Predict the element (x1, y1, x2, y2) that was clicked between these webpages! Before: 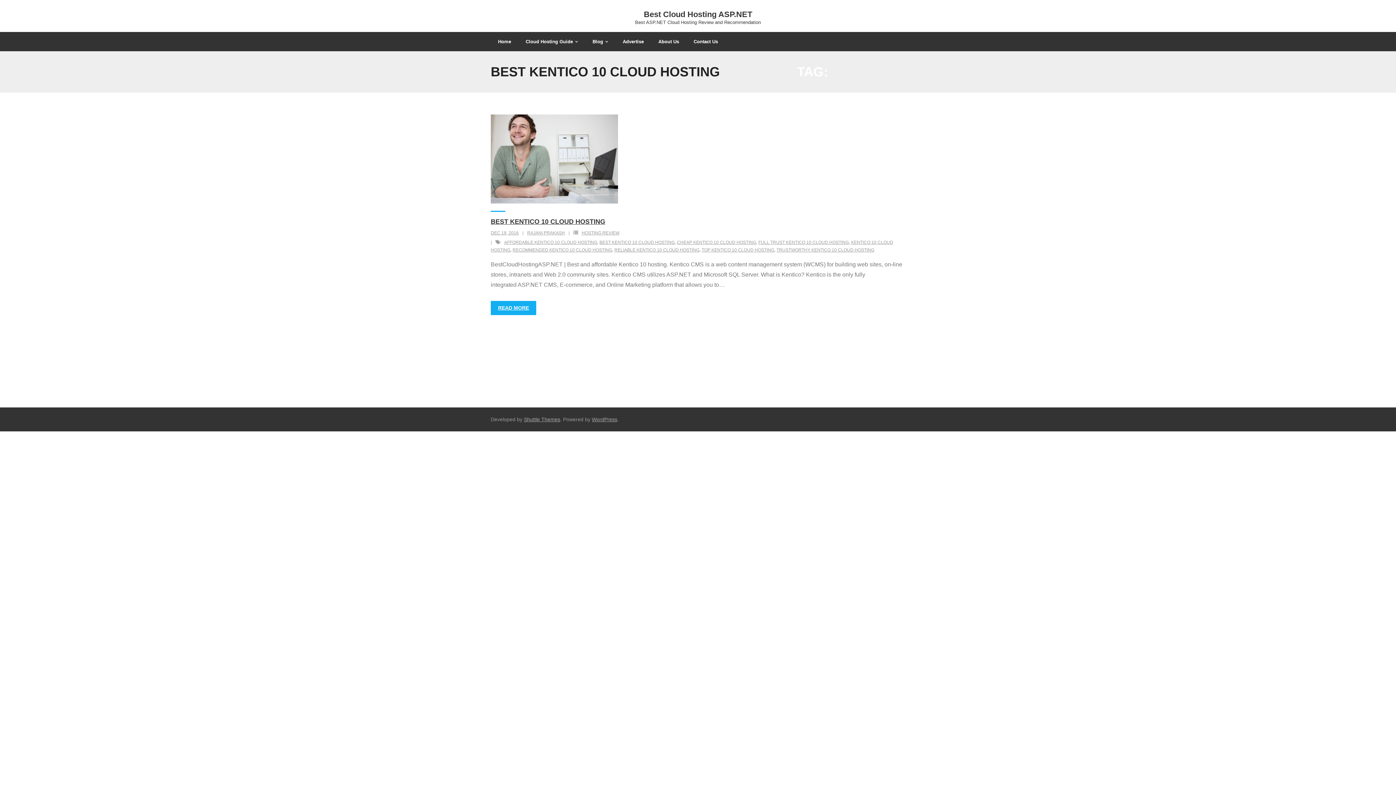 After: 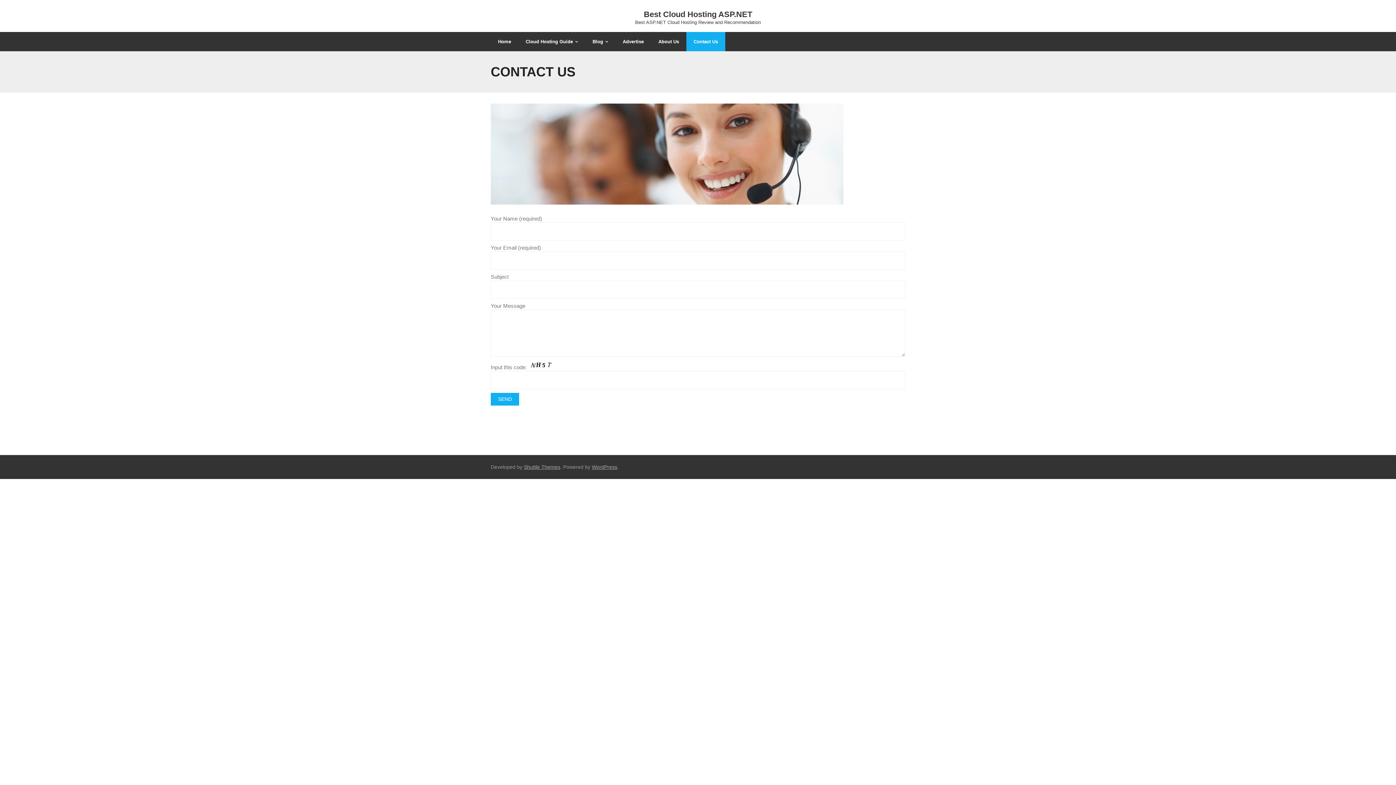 Action: label: Contact Us bbox: (686, 32, 725, 51)